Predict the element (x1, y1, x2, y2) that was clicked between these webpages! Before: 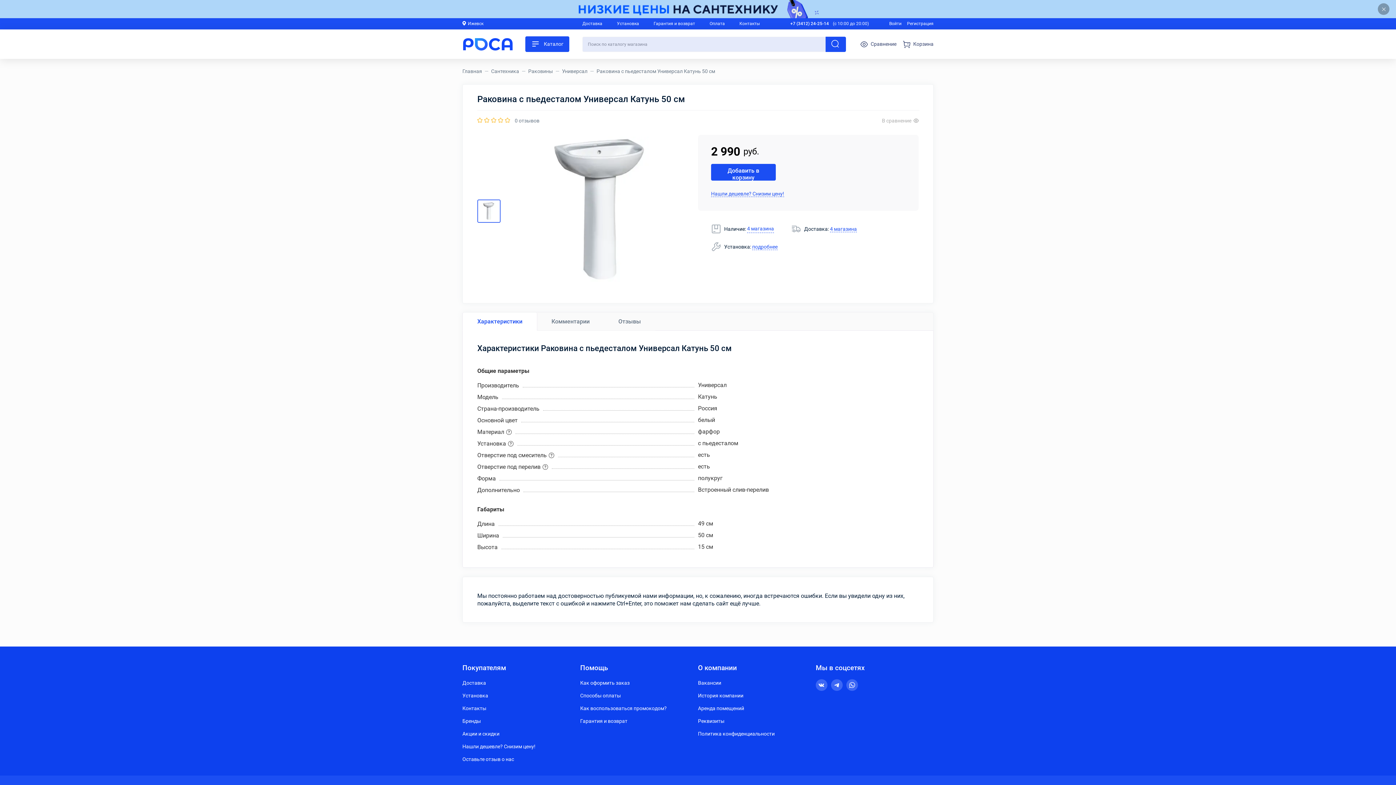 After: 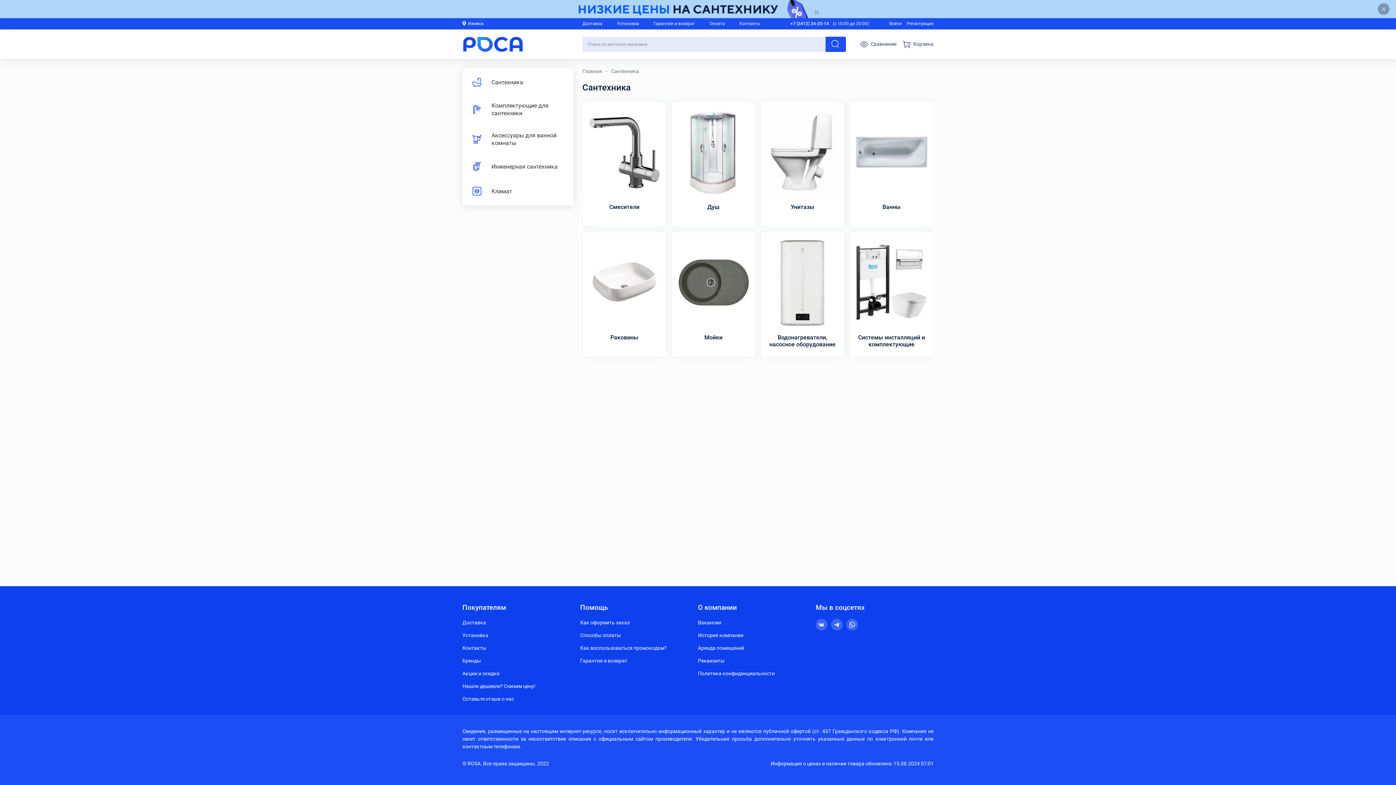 Action: label: Сантехника  bbox: (491, 68, 520, 74)